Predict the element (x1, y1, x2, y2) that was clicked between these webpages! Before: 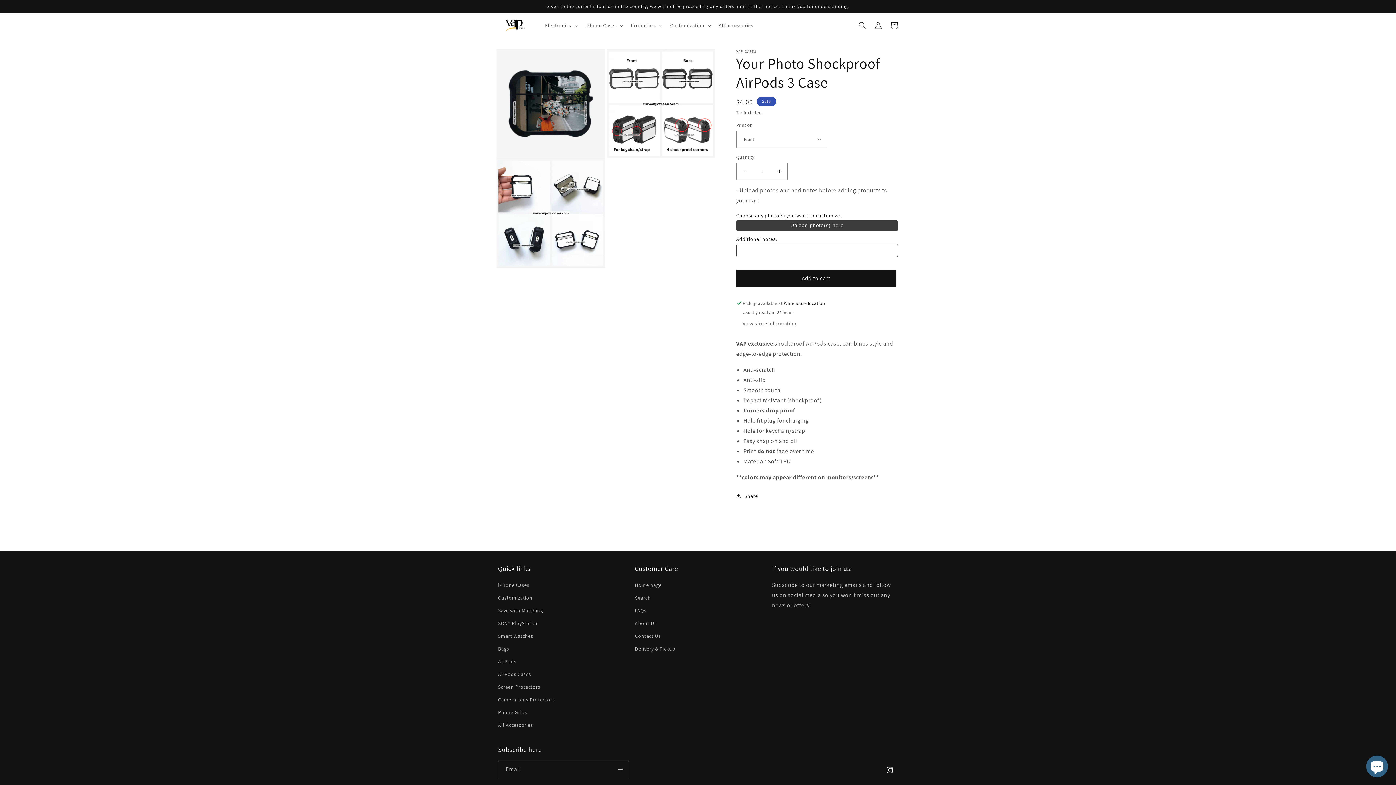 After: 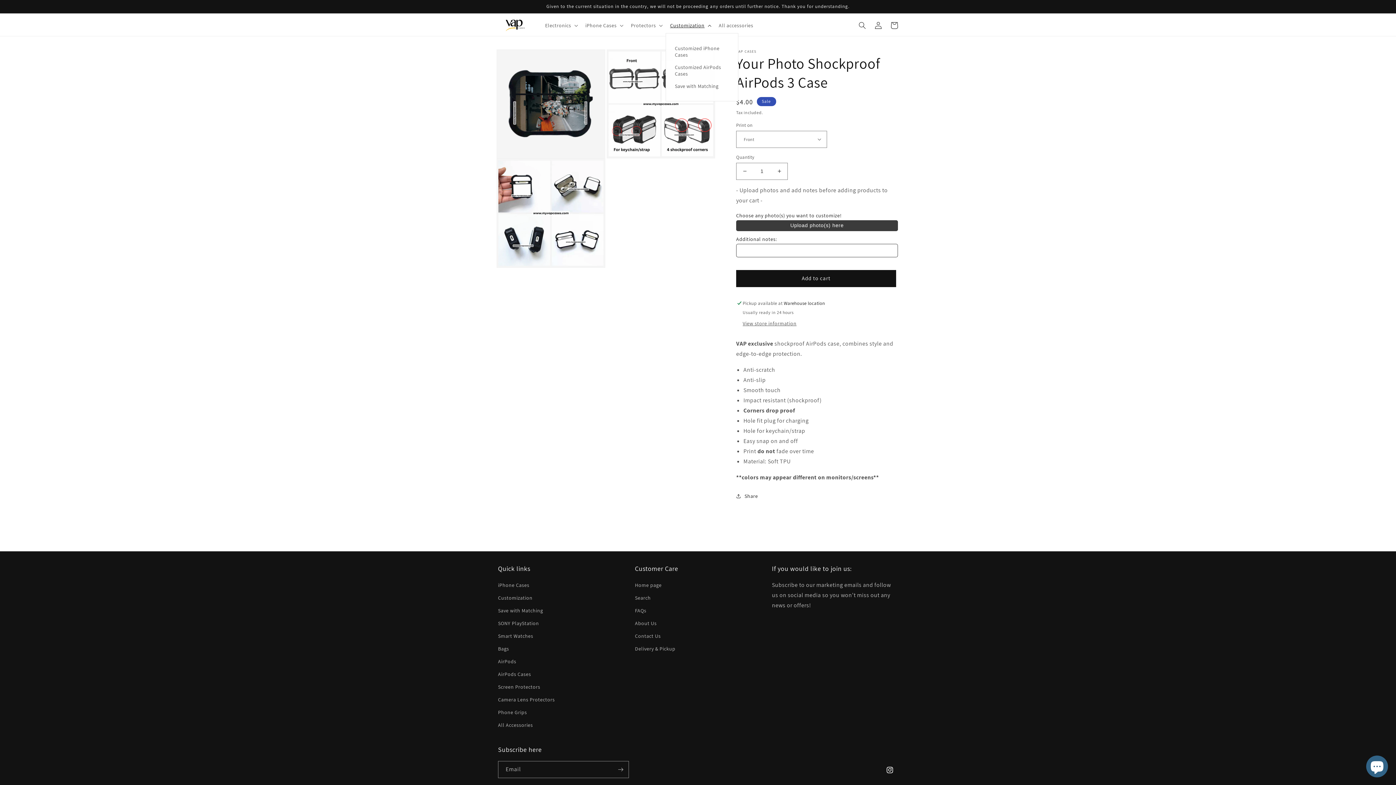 Action: bbox: (665, 17, 714, 33) label: Customization